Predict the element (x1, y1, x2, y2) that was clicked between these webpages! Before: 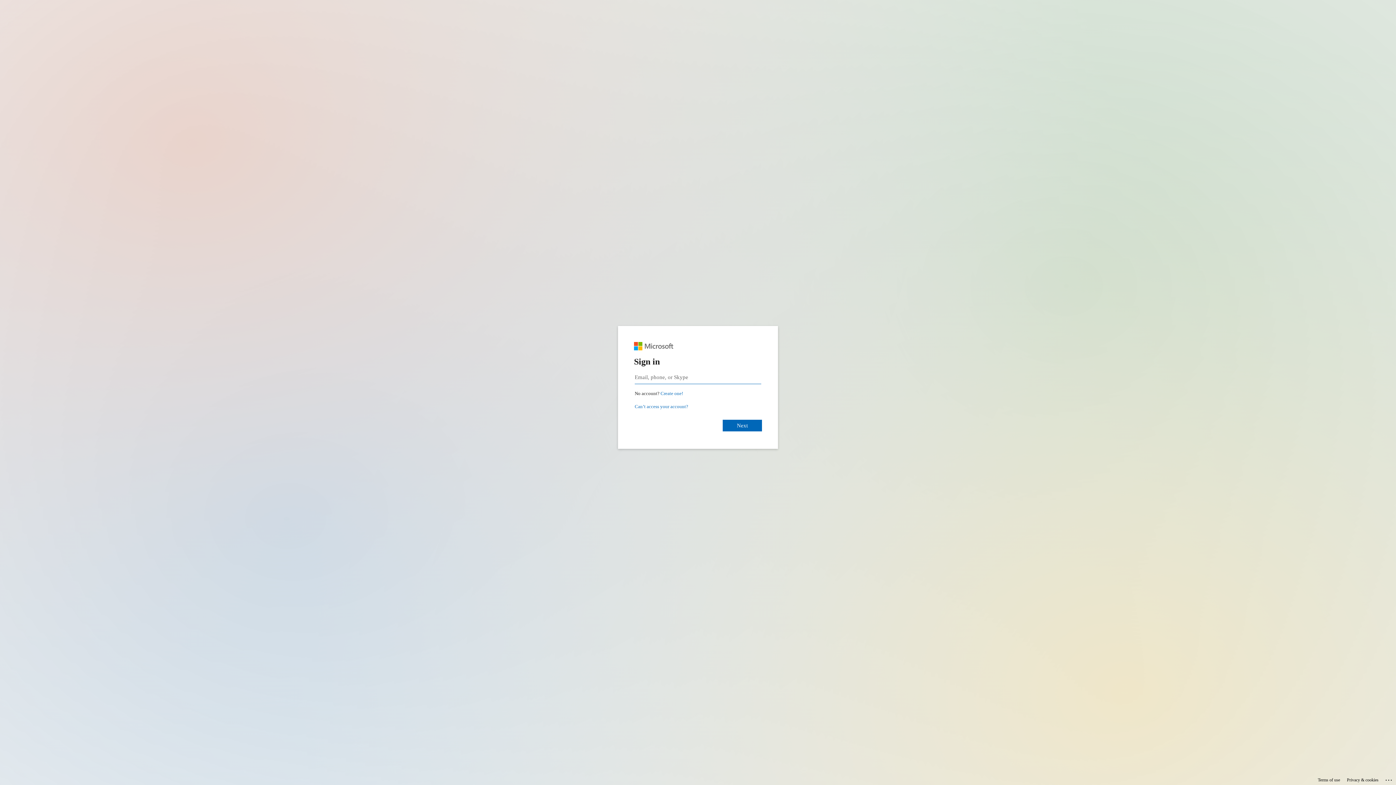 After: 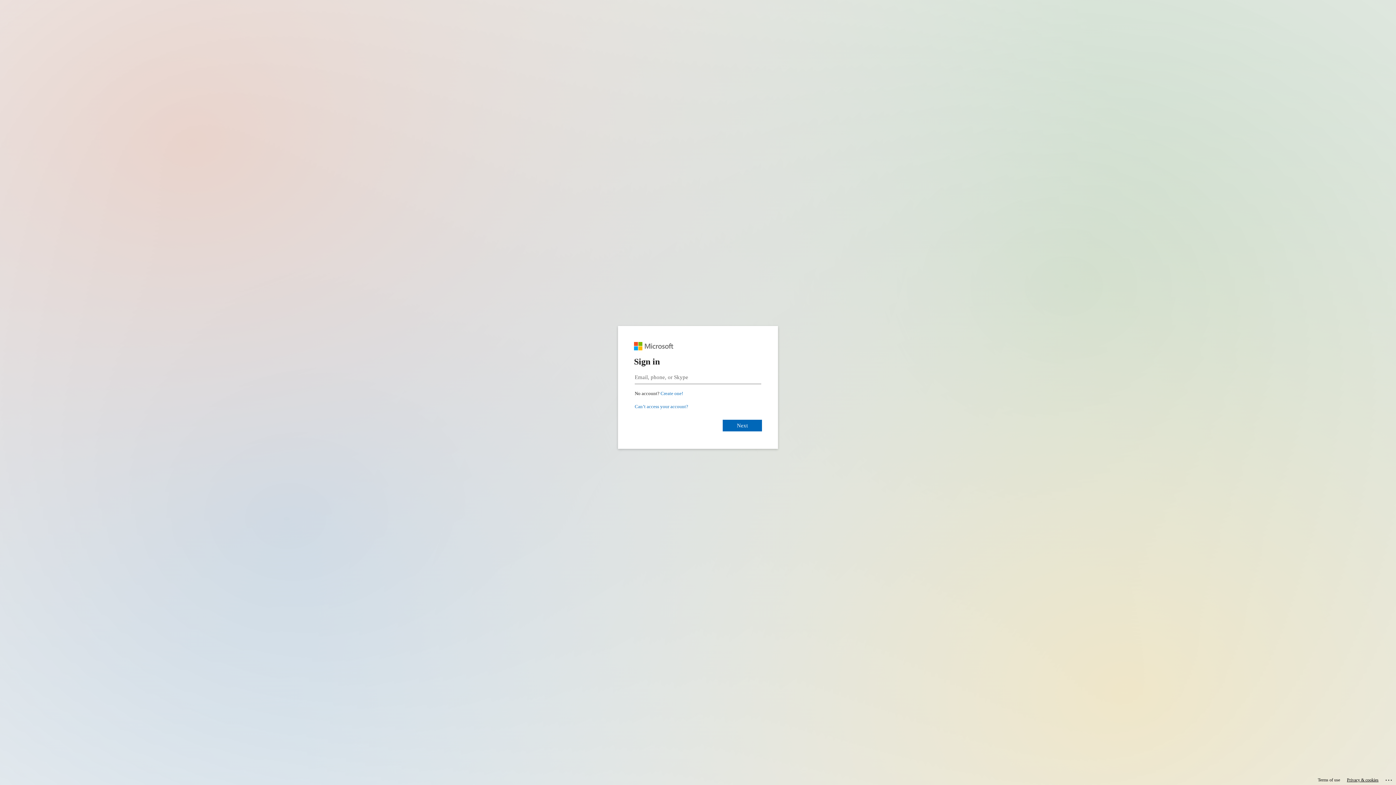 Action: bbox: (1347, 775, 1378, 785) label: Privacy & cookies